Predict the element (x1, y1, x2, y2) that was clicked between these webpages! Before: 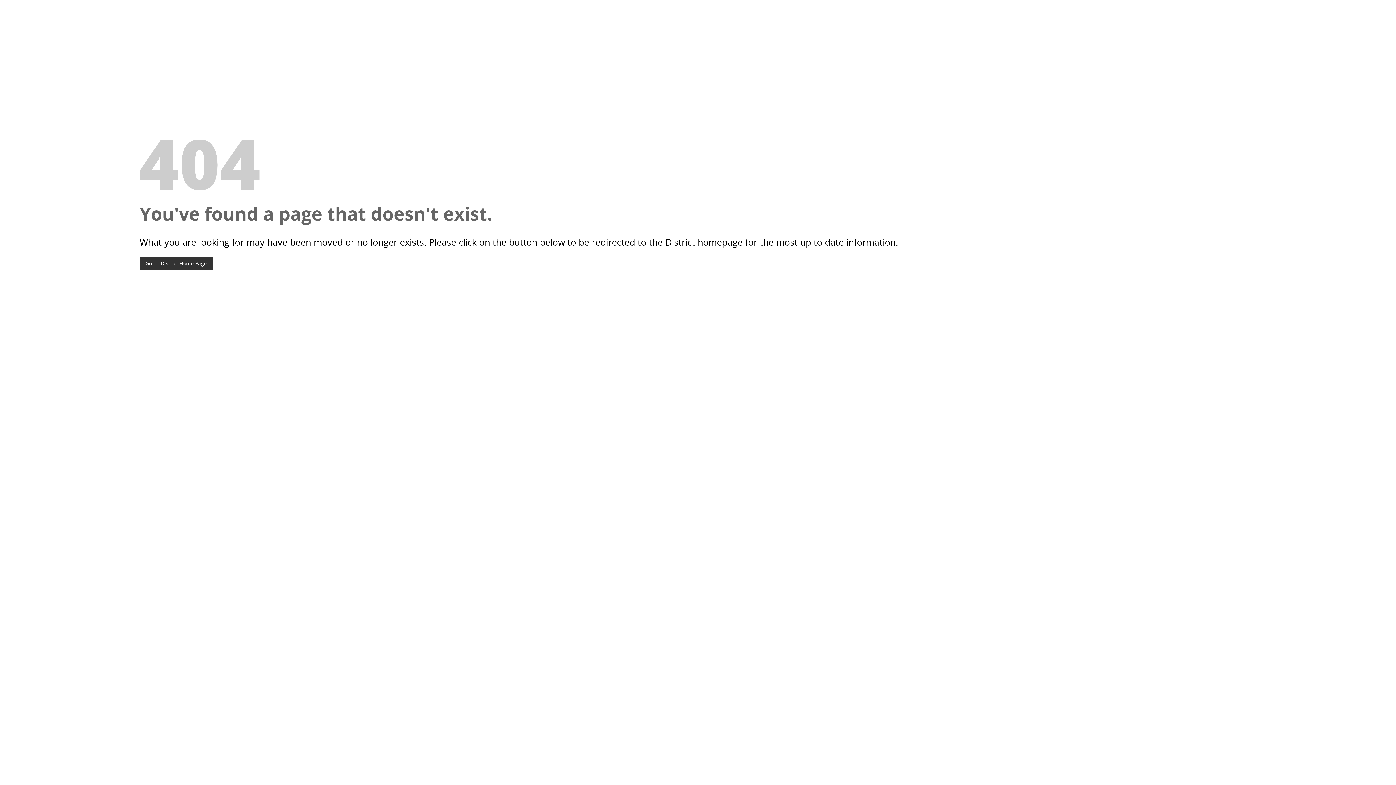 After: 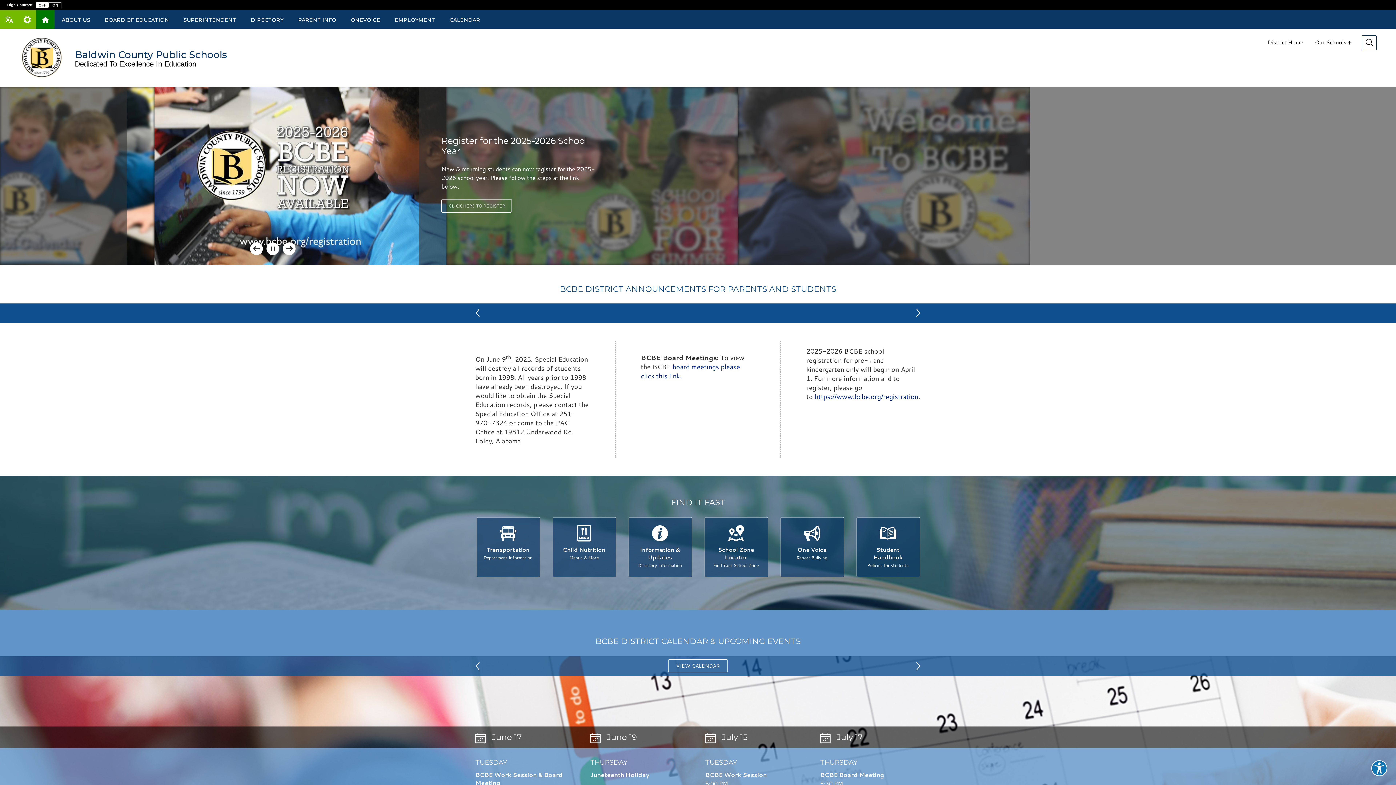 Action: label: Go To District Home Page bbox: (139, 256, 212, 270)